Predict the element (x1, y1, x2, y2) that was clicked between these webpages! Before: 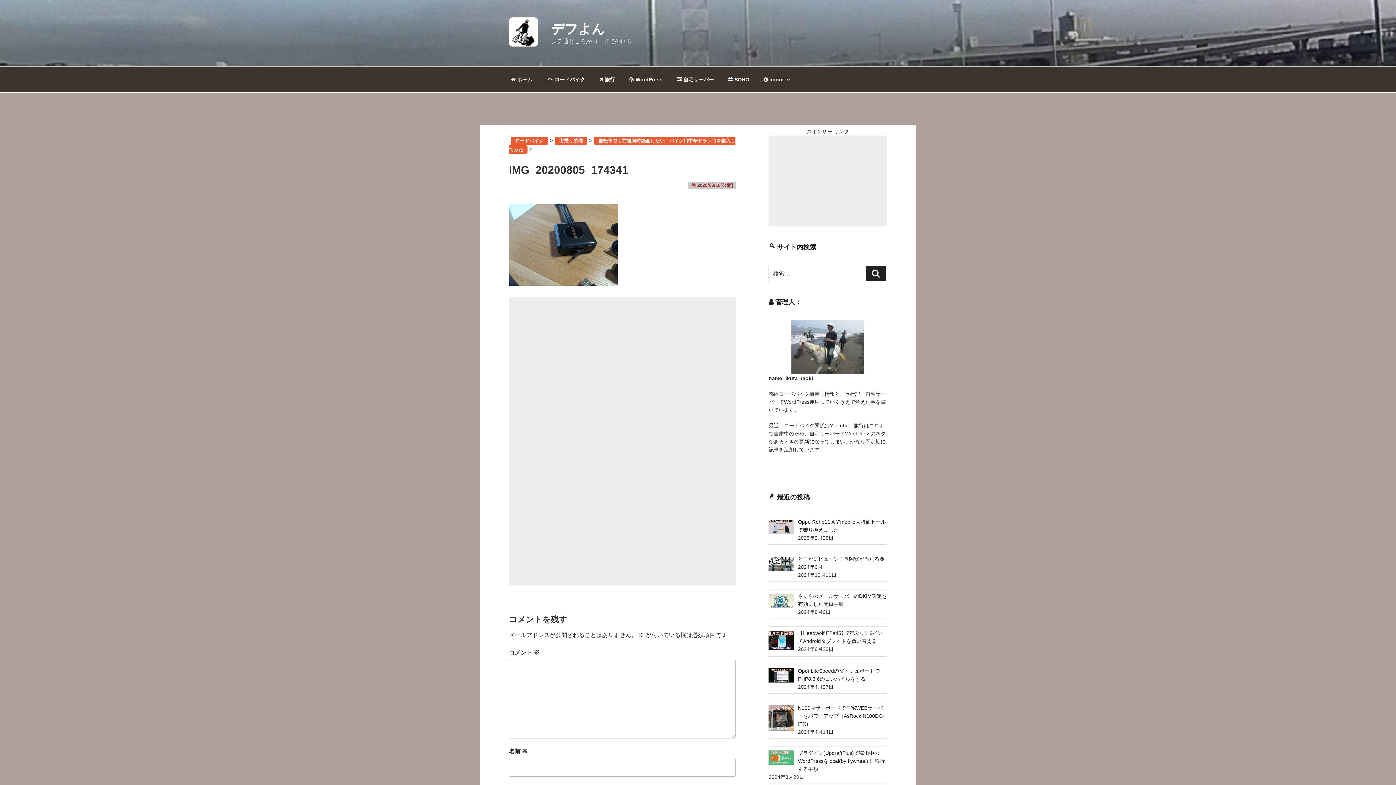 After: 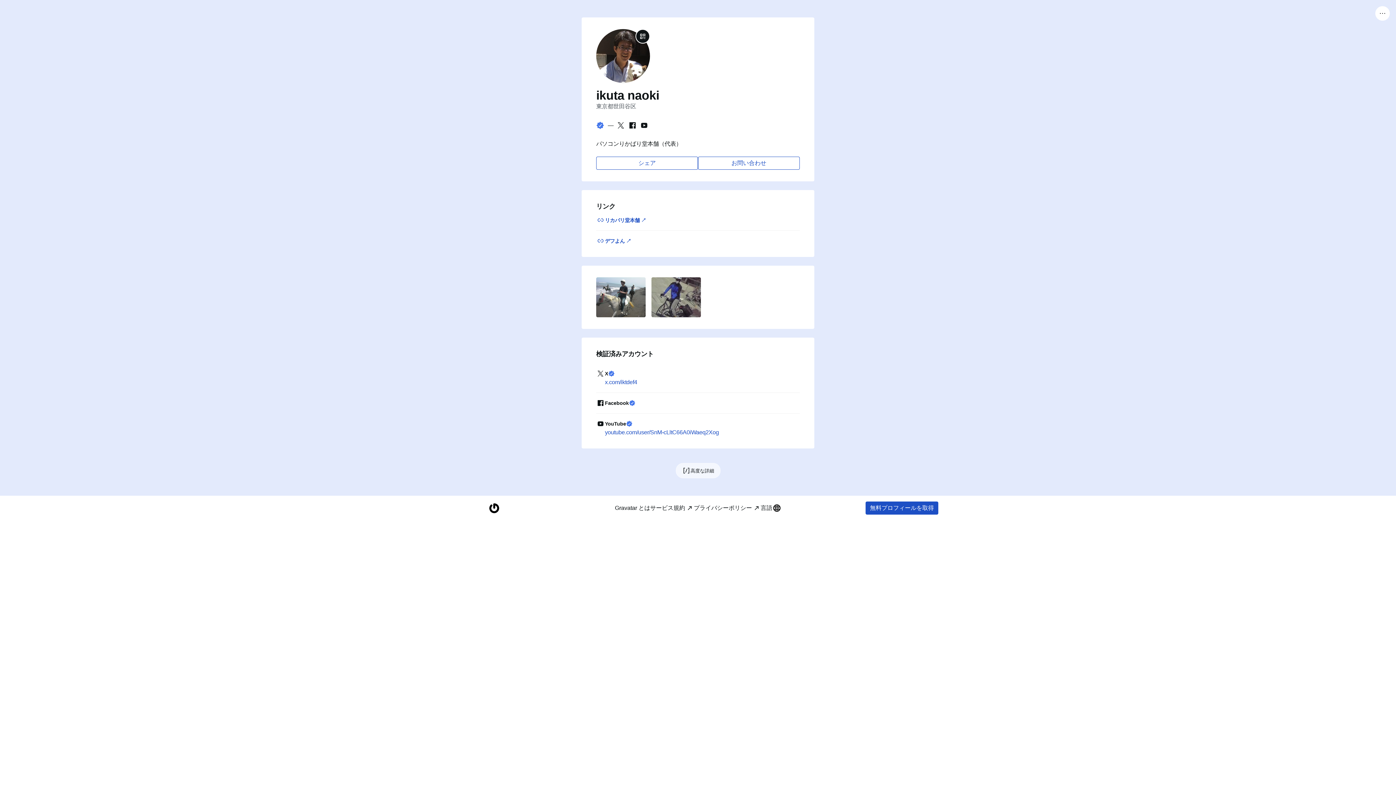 Action: bbox: (768, 375, 813, 381) label: name: ikuta naoki